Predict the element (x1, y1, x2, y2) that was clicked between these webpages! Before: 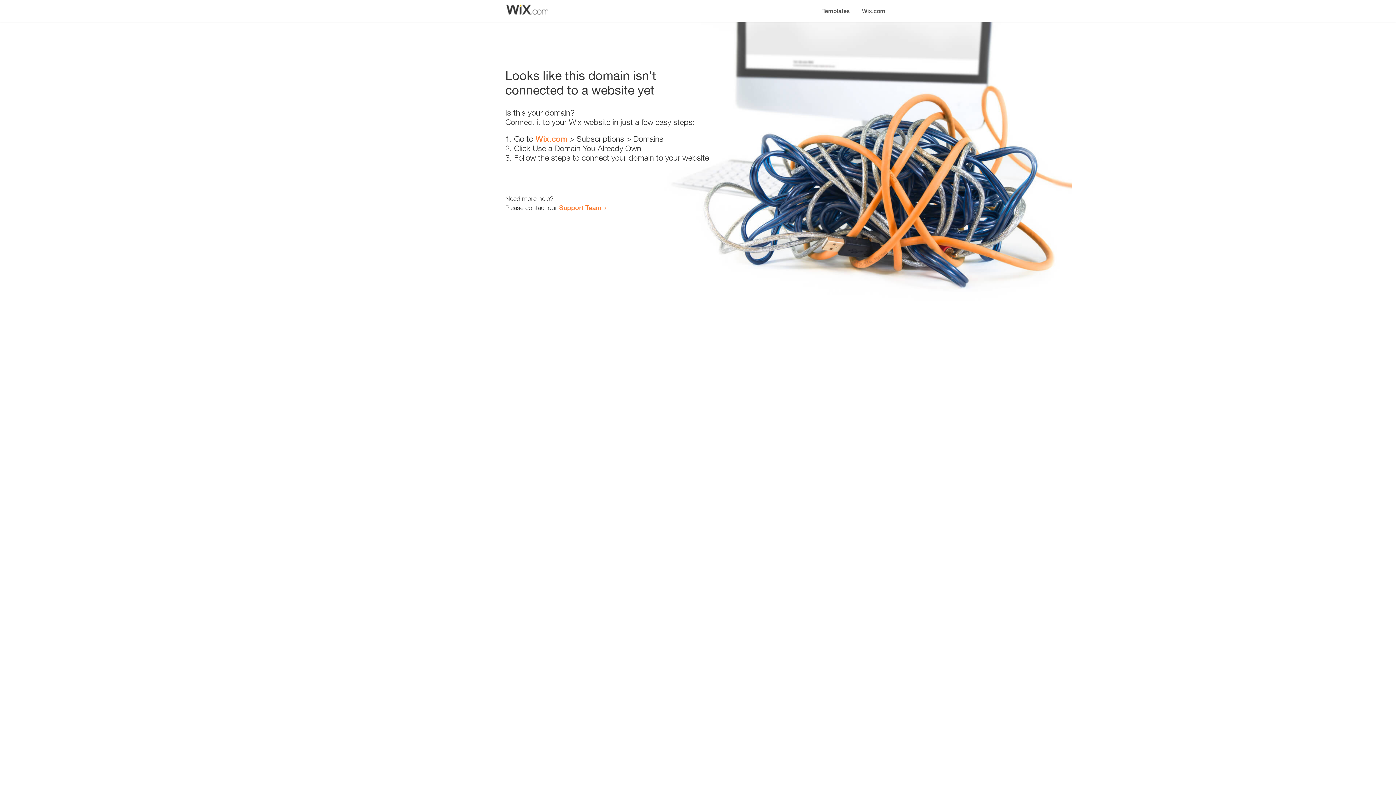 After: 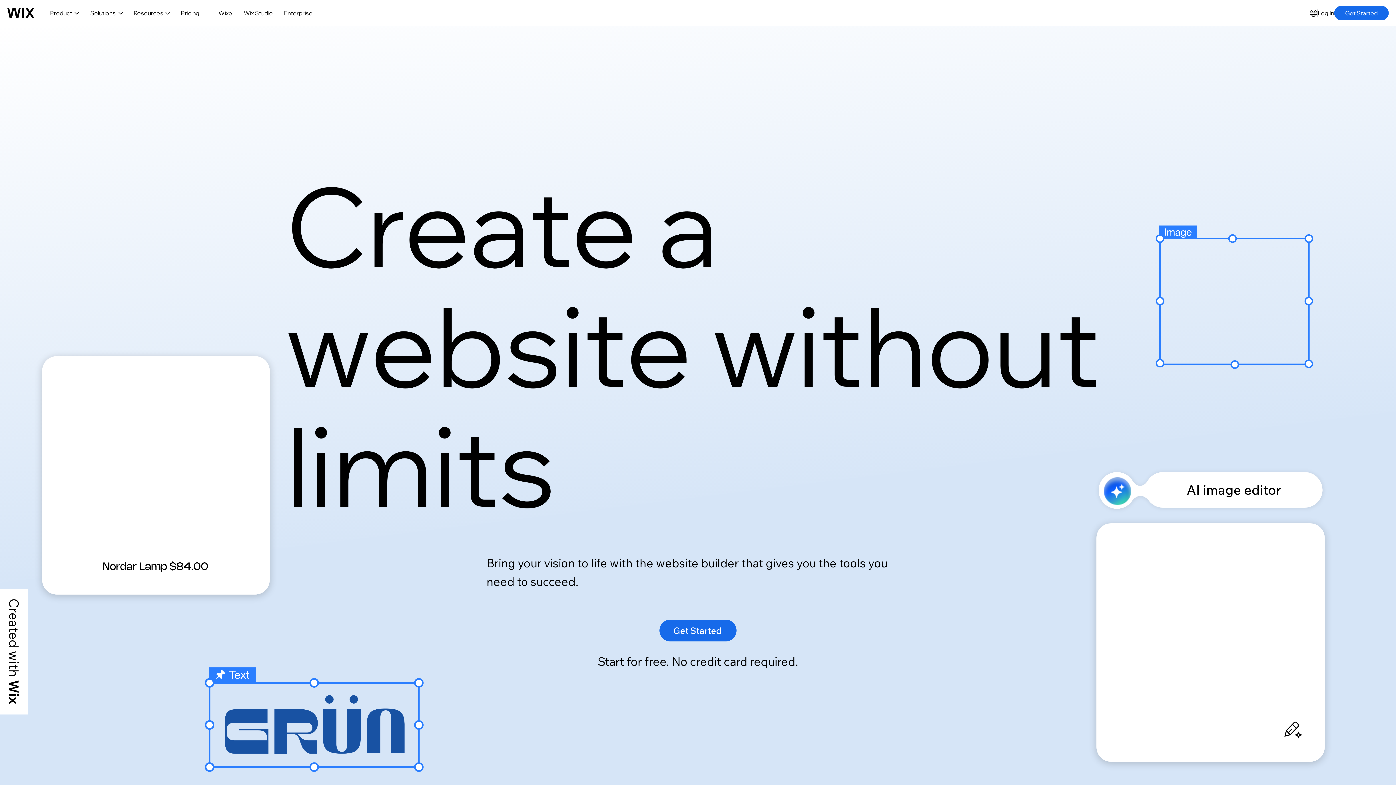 Action: label: Wix.com bbox: (535, 134, 567, 143)